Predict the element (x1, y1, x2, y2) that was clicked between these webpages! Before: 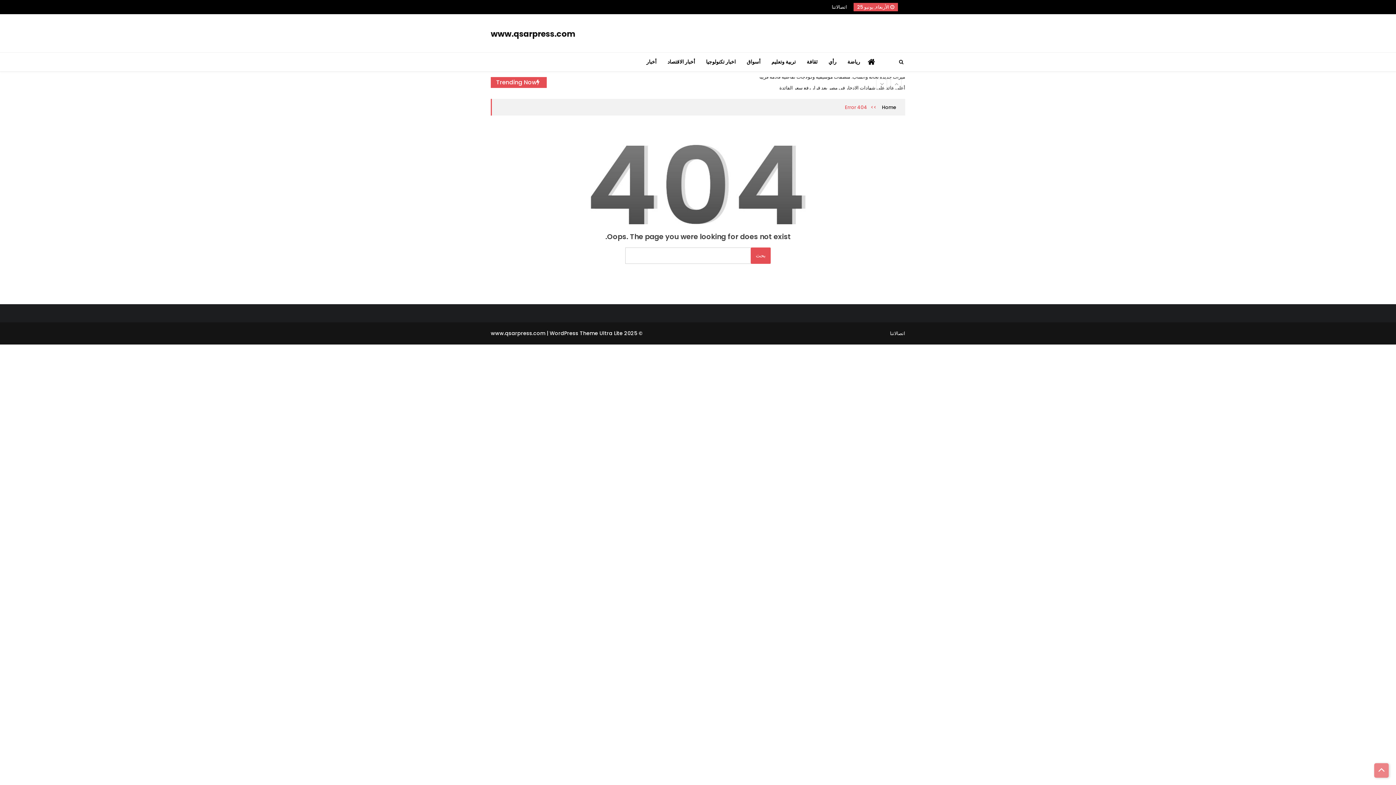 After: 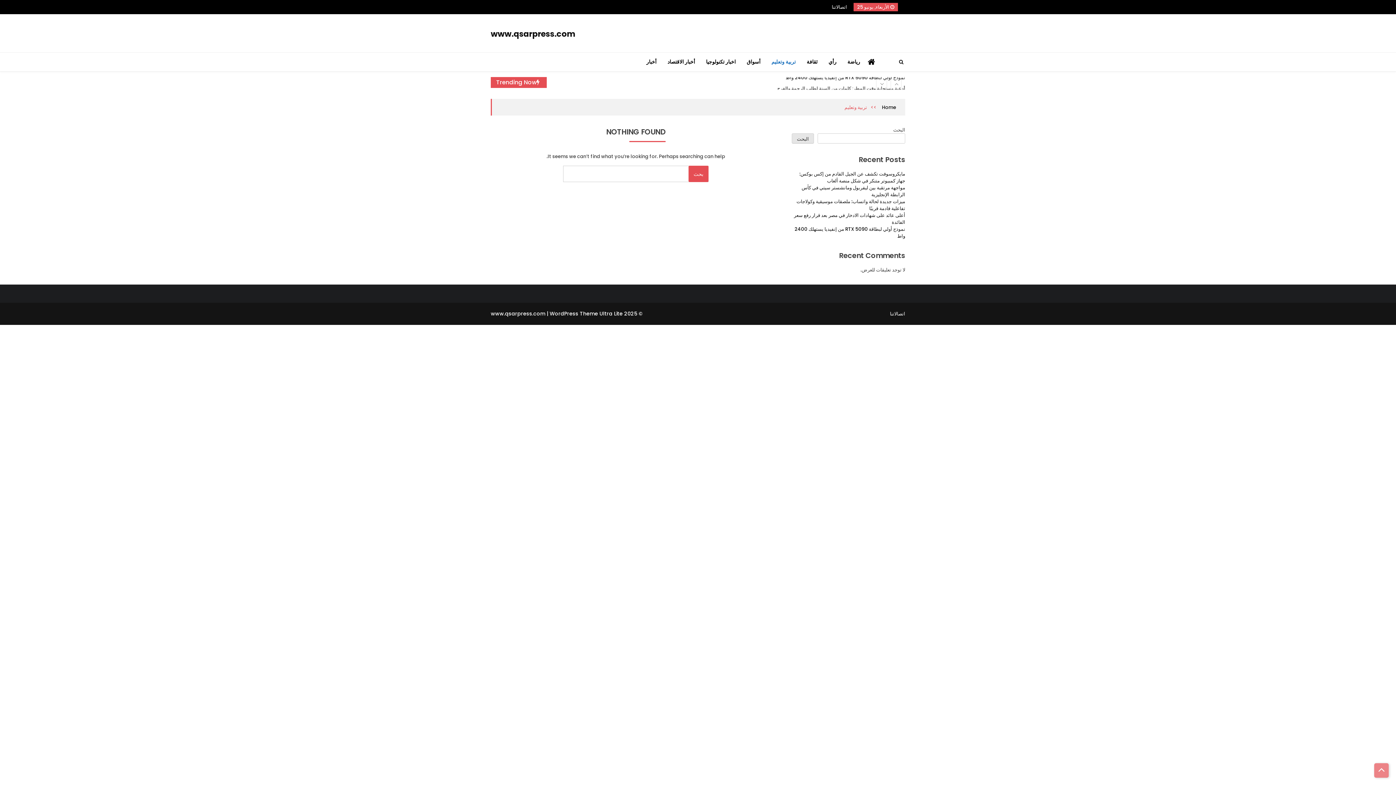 Action: label: تربية وتعليم bbox: (766, 52, 801, 71)